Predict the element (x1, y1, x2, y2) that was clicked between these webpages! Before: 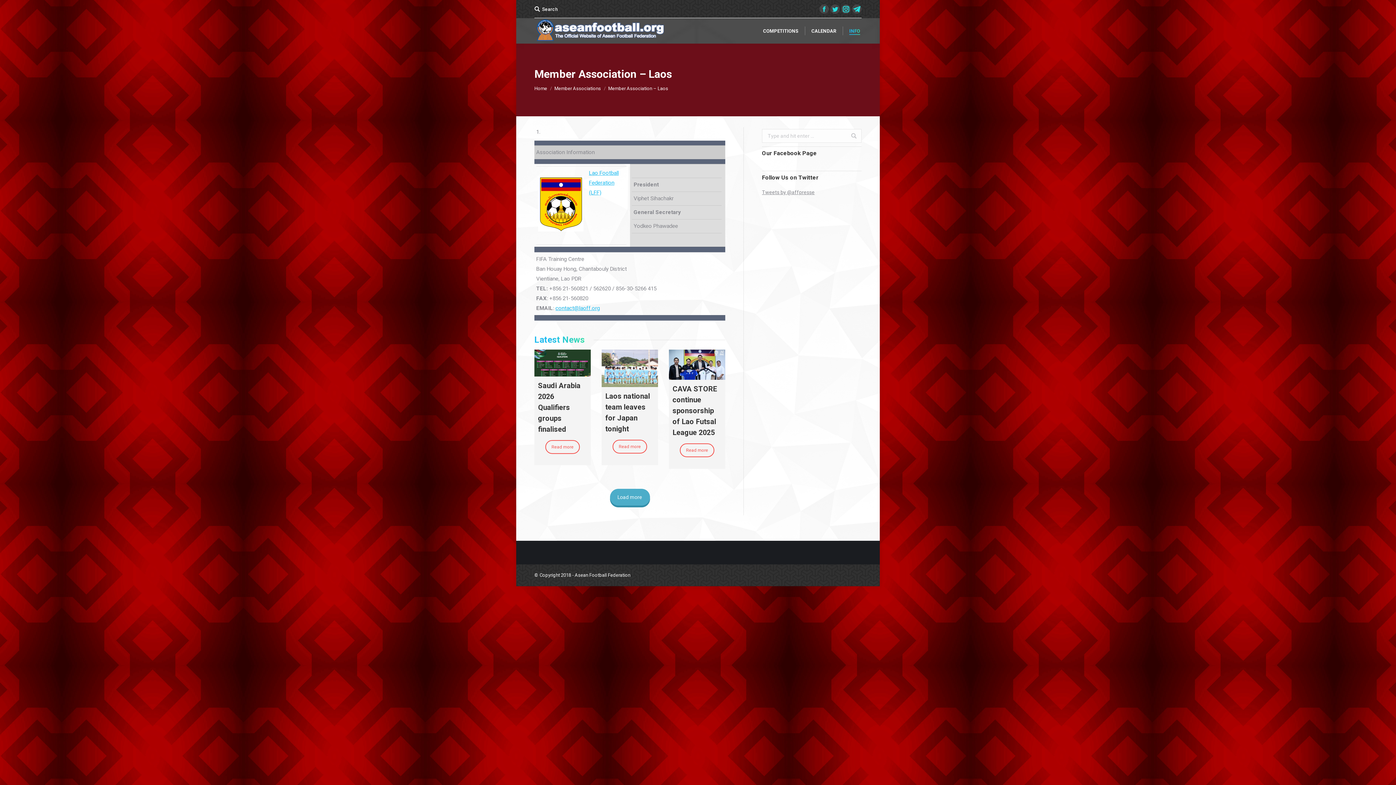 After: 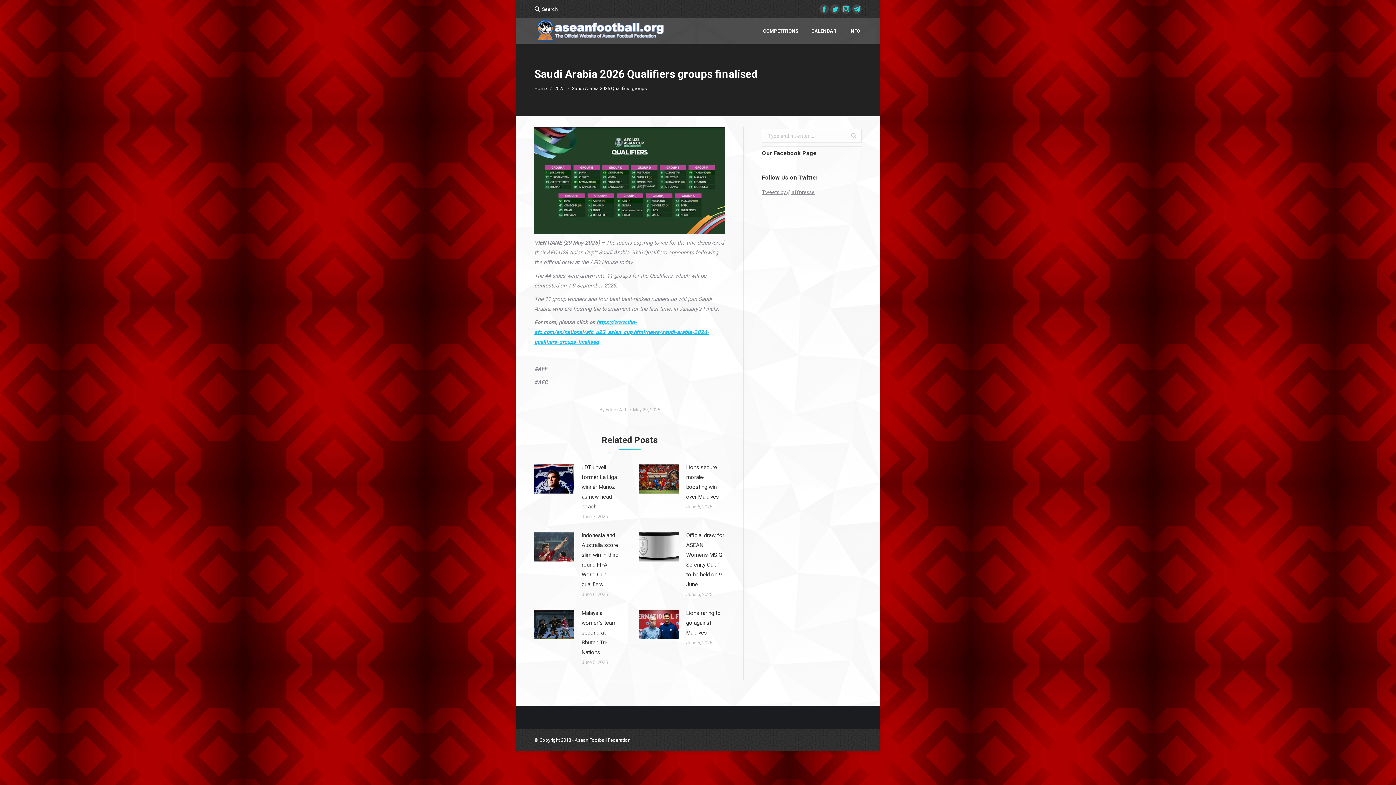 Action: bbox: (545, 440, 580, 454) label: Read more